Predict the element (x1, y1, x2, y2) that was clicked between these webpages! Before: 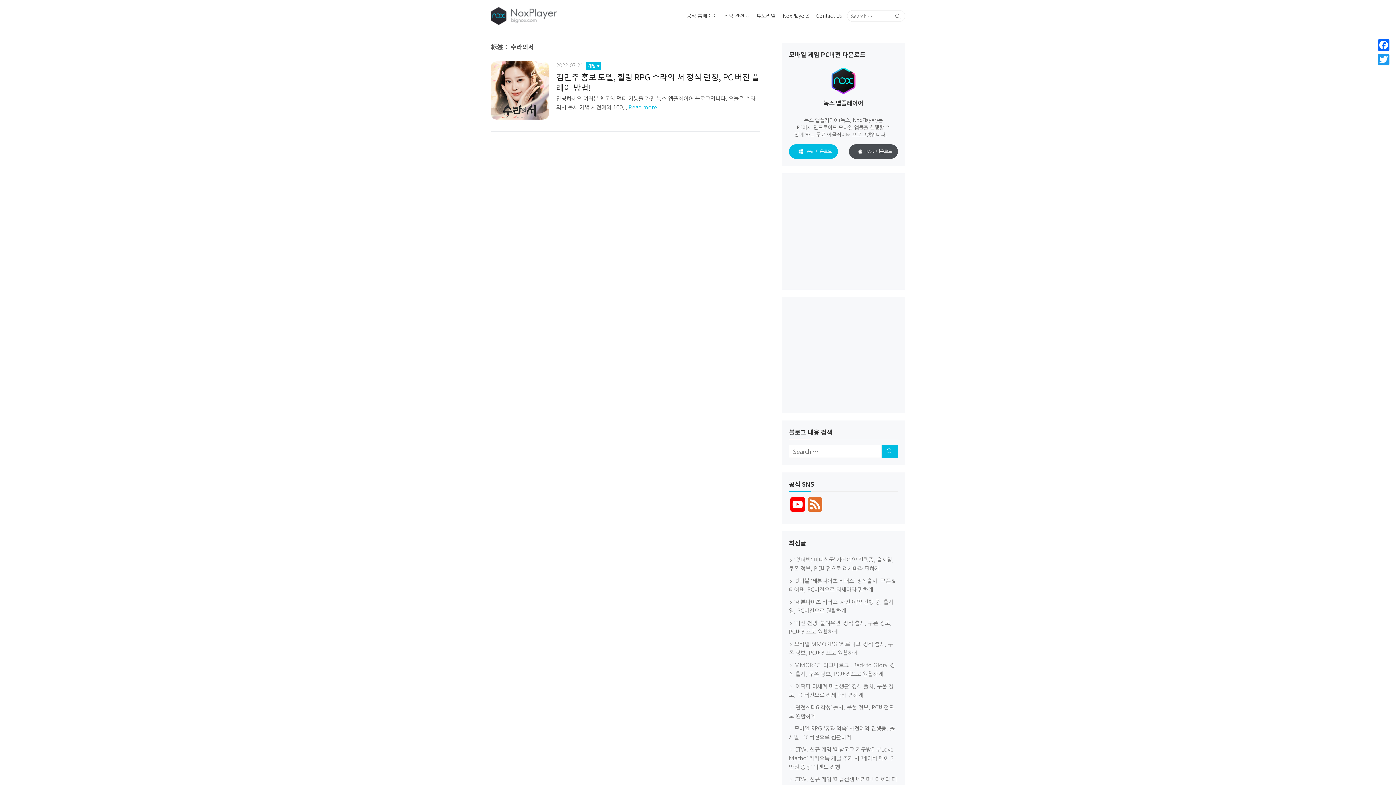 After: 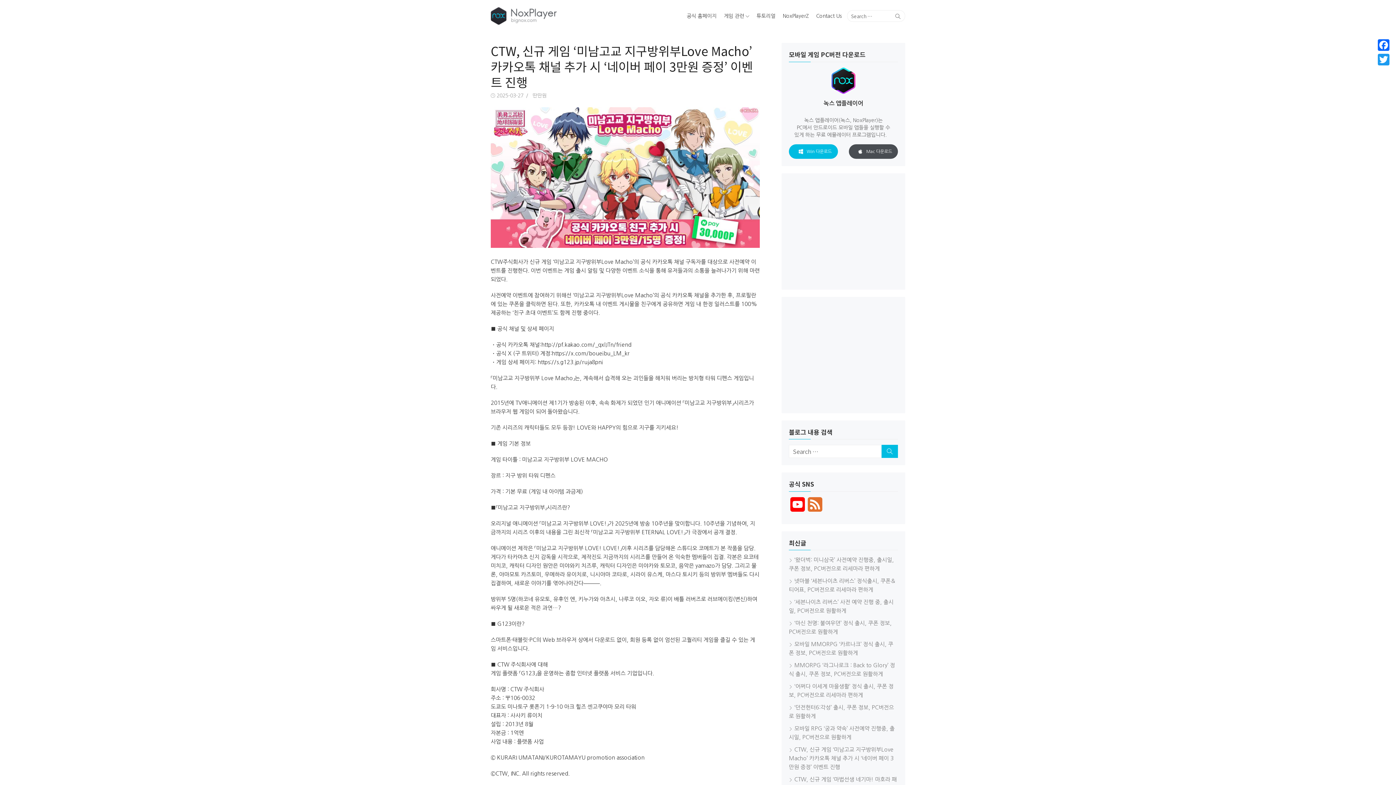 Action: label: CTW, 신규 게임 ‘미남고교 지구방위부Love Macho’ 카카오톡 채널 추가 시 ‘네이버 페이 3만원 증정’ 이벤트 진행 bbox: (789, 747, 893, 770)